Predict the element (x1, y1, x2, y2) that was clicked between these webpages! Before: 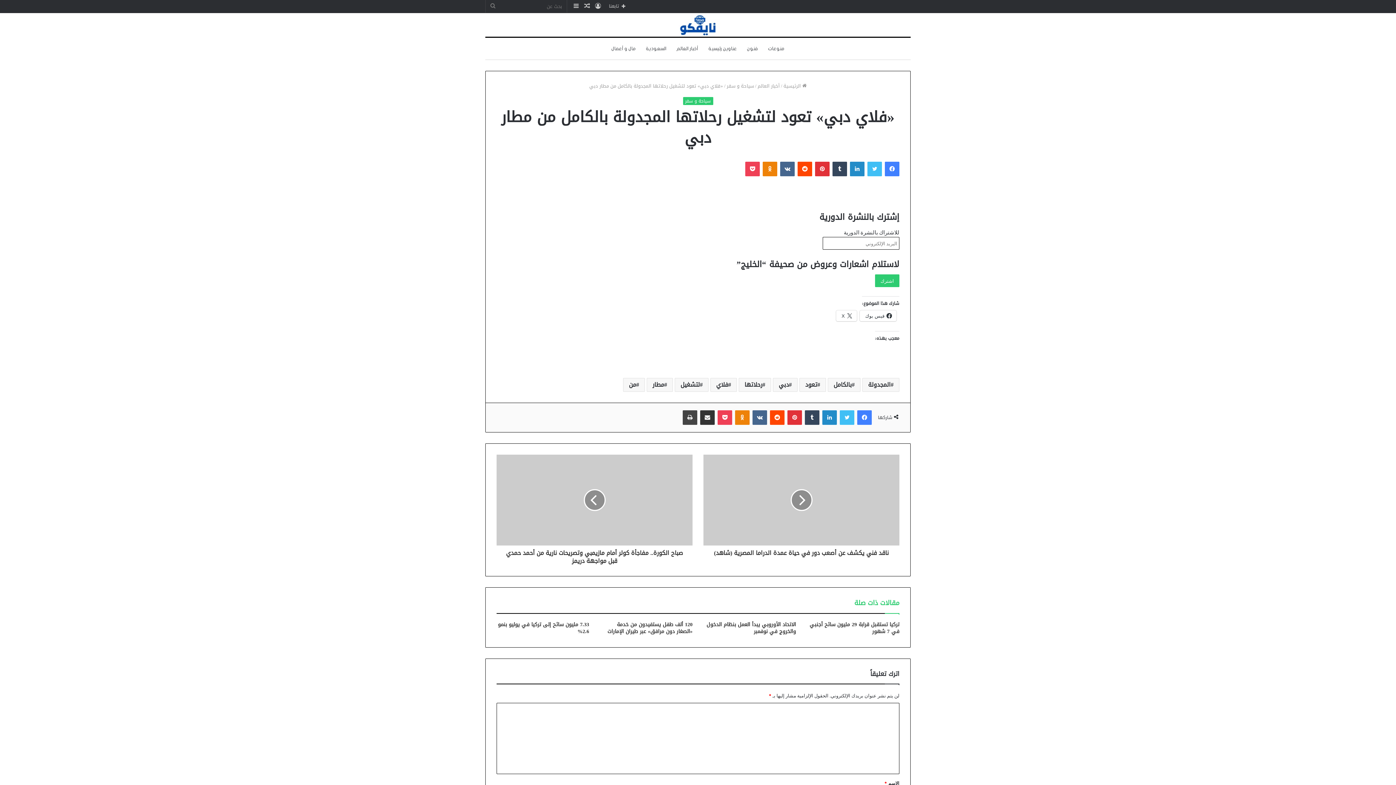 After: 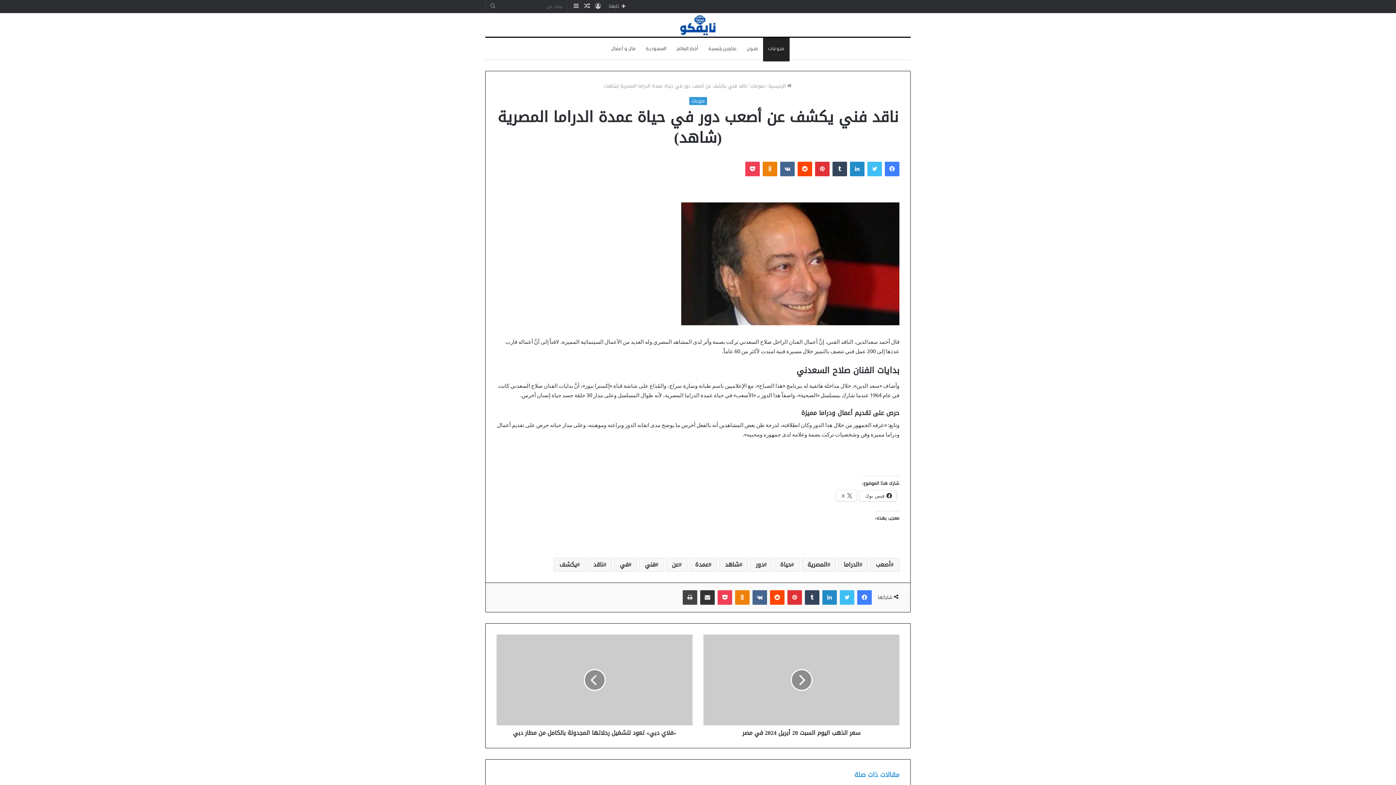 Action: bbox: (703, 454, 899, 545)